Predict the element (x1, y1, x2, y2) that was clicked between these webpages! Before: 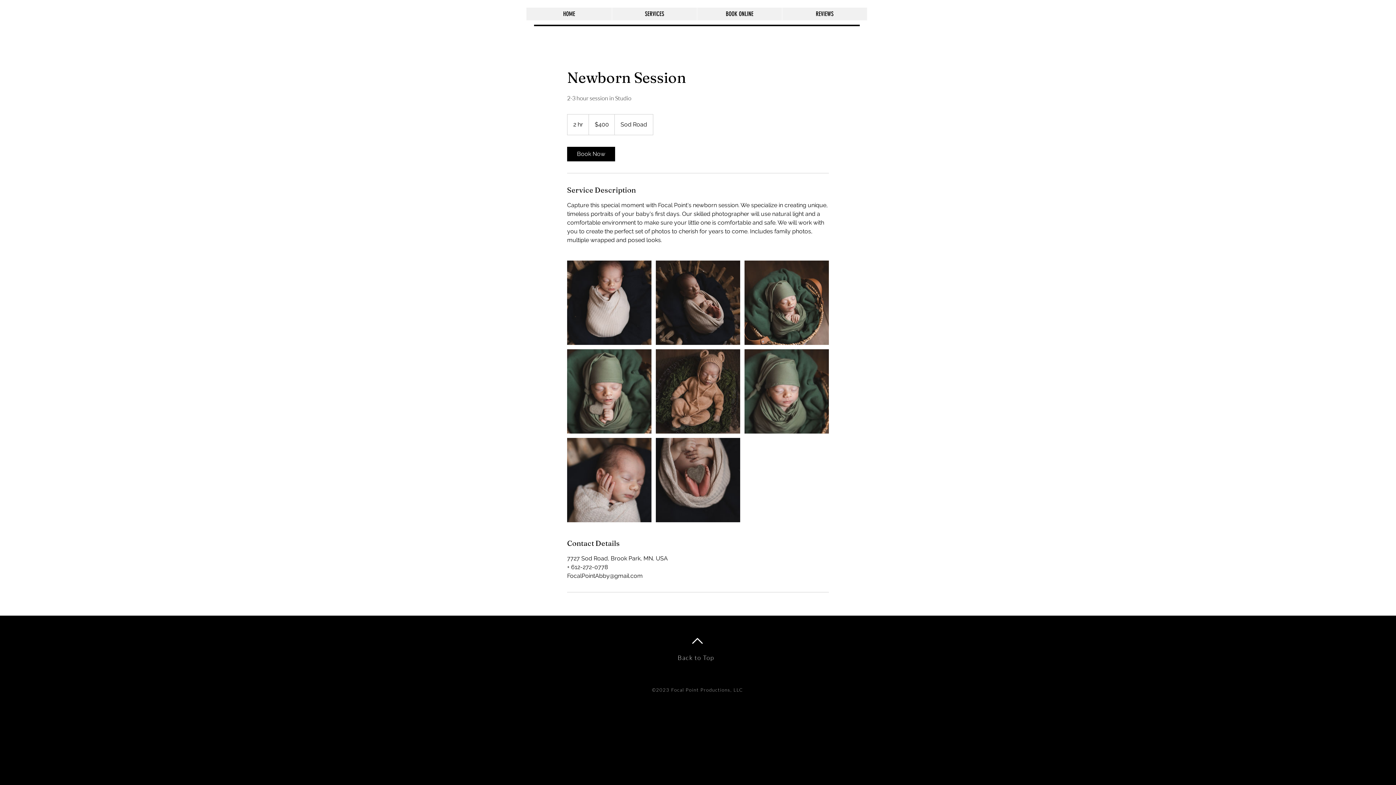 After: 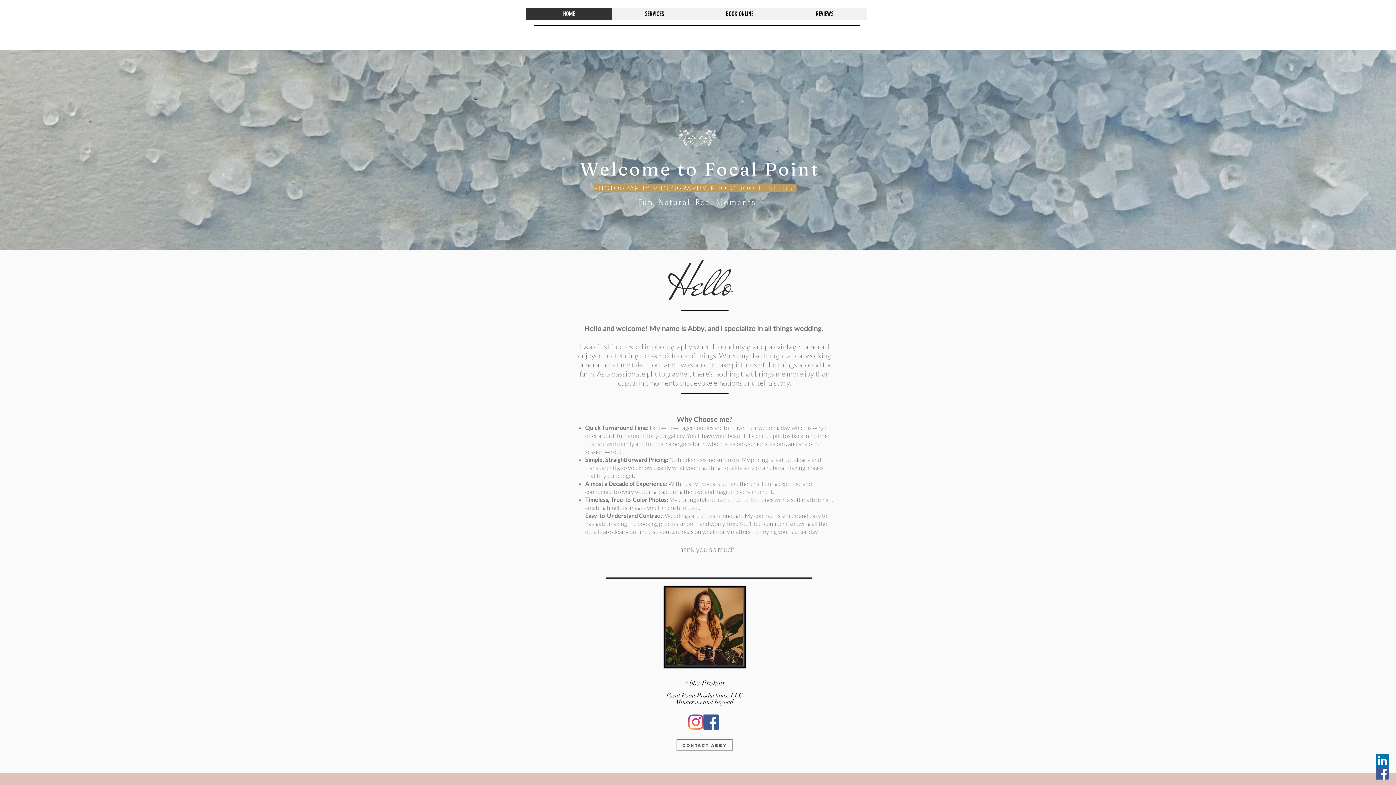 Action: label: HOME bbox: (526, 7, 612, 20)